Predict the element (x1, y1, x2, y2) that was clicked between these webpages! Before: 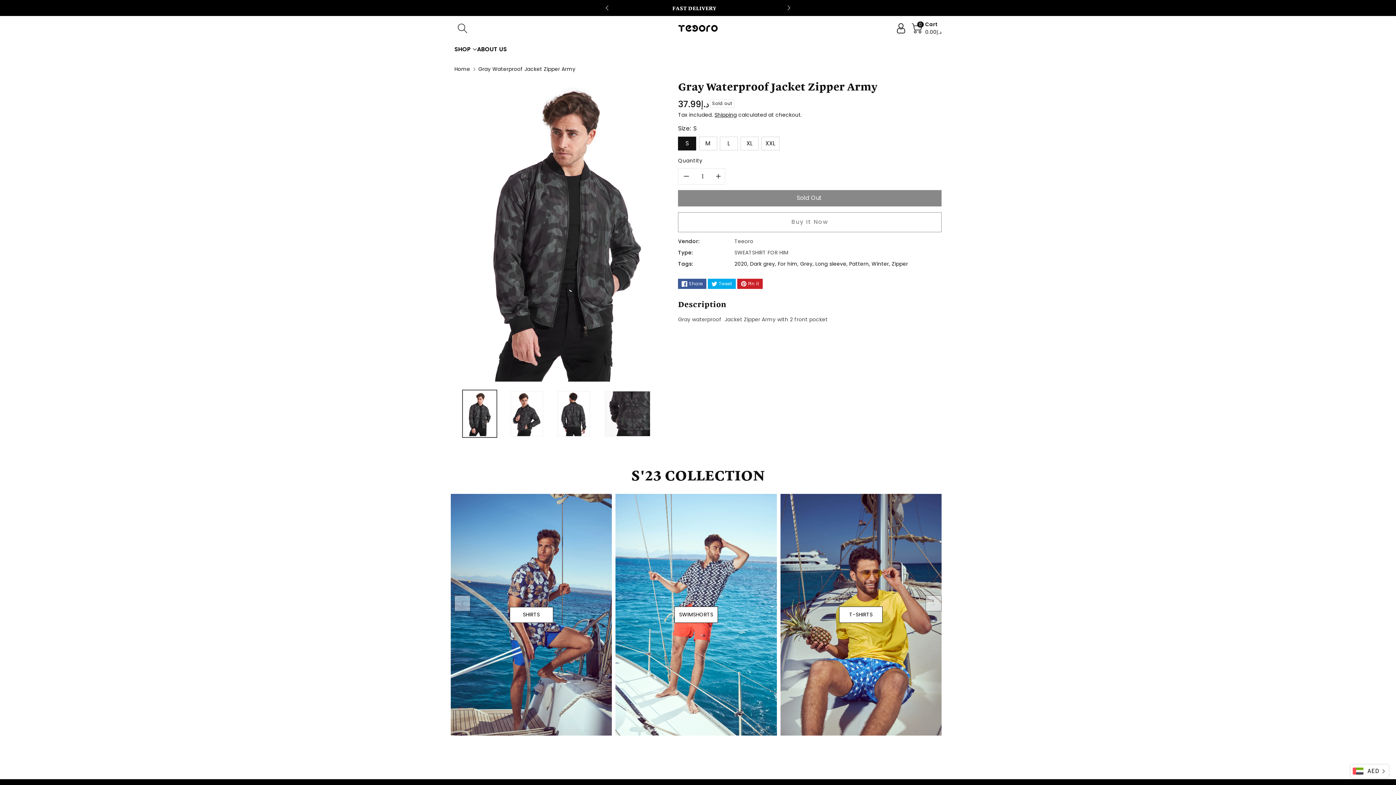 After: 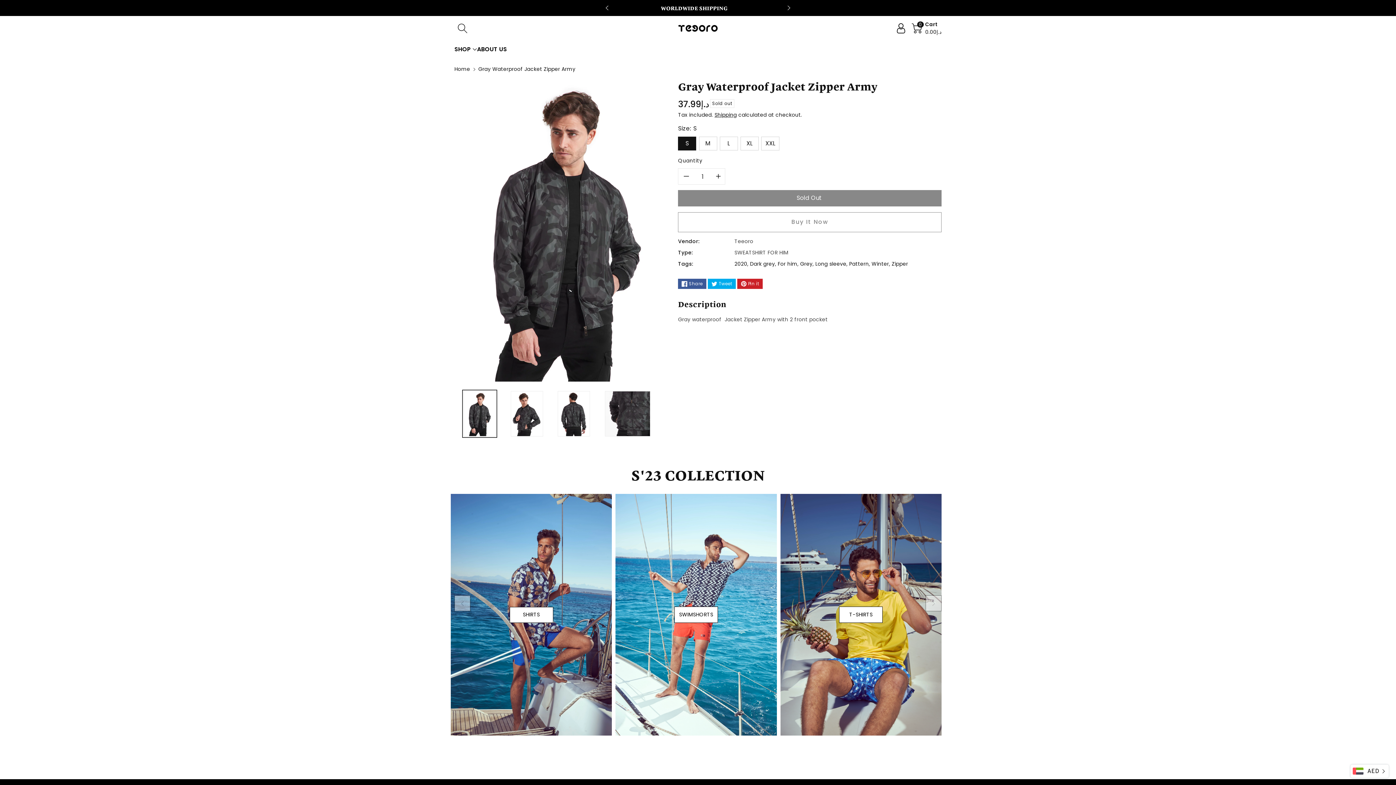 Action: label: Pin it bbox: (737, 278, 762, 288)